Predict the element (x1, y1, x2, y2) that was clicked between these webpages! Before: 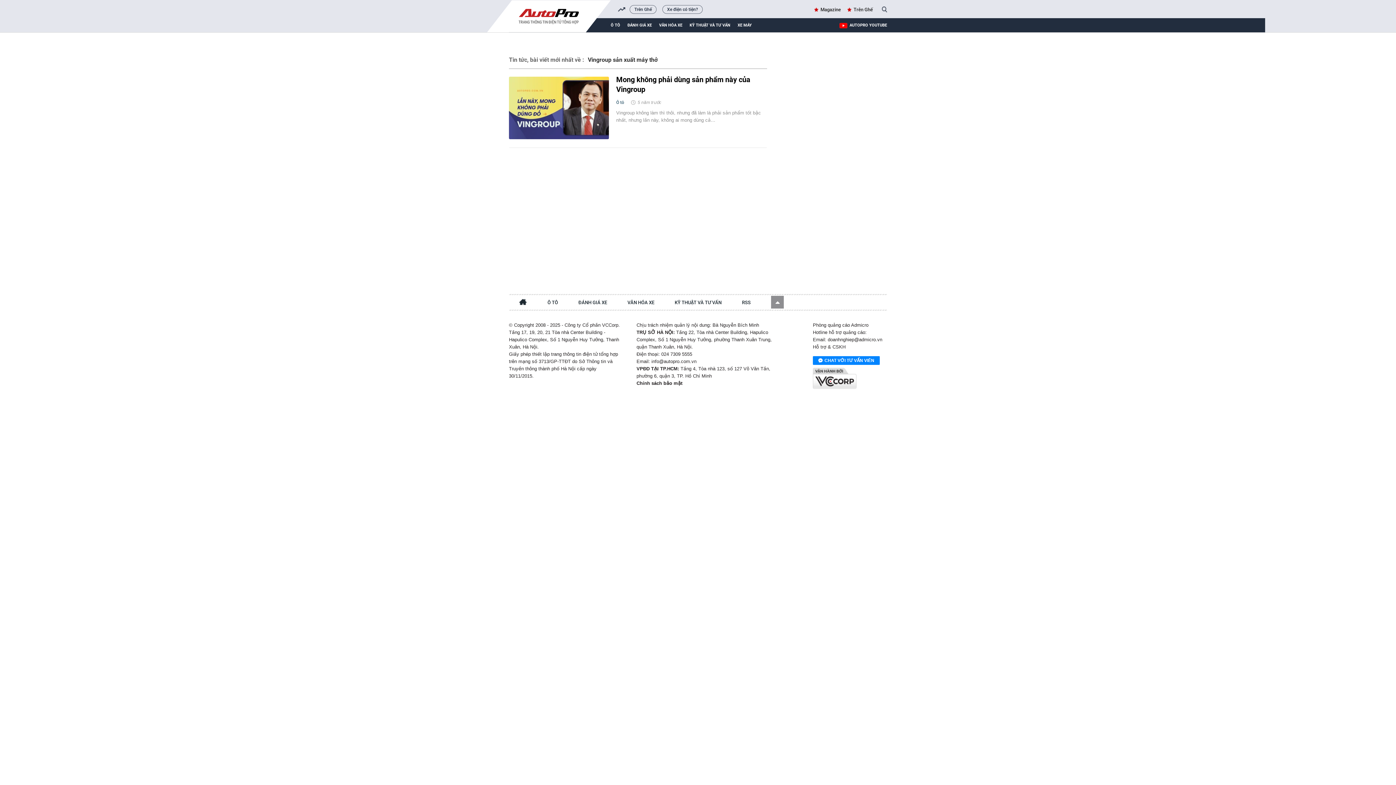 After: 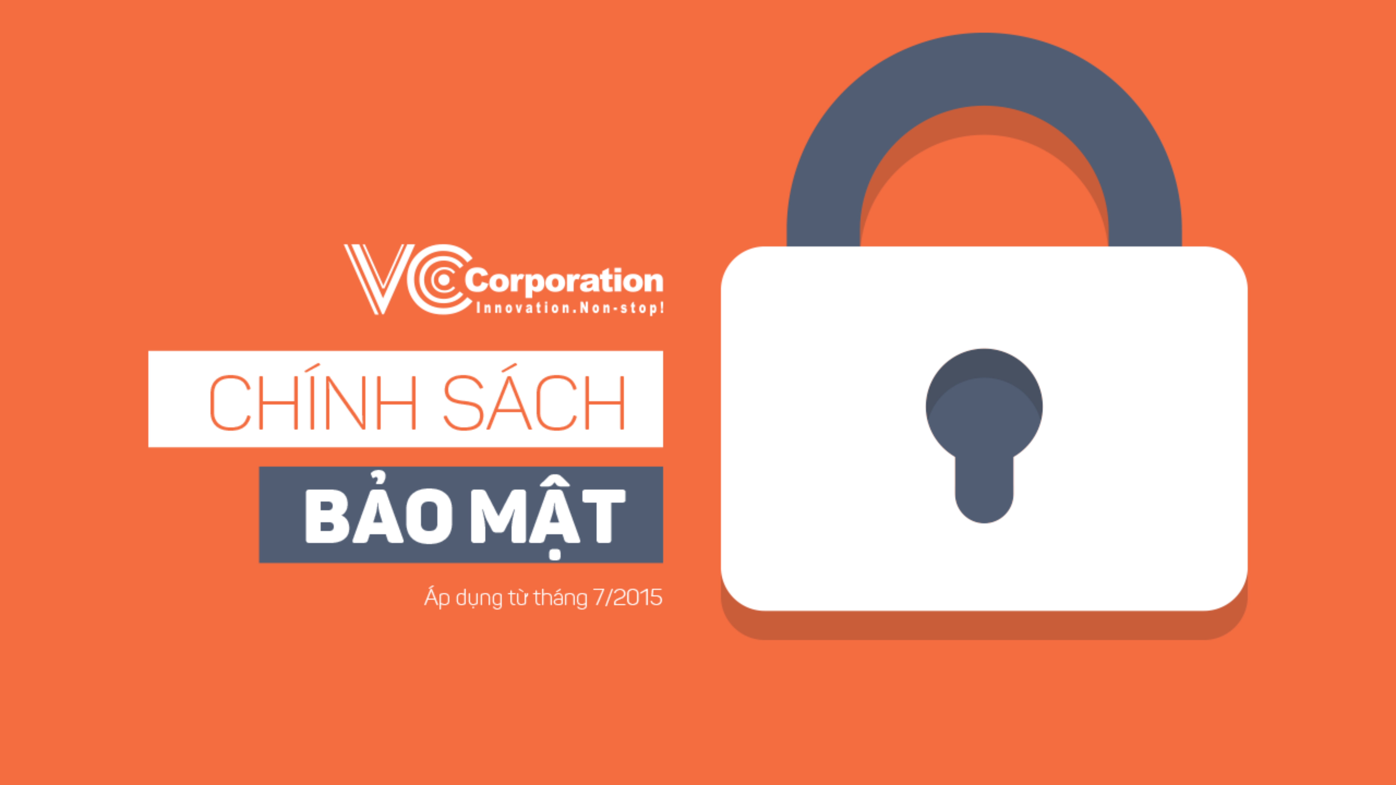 Action: label: Chính sách bảo mật bbox: (636, 380, 780, 387)